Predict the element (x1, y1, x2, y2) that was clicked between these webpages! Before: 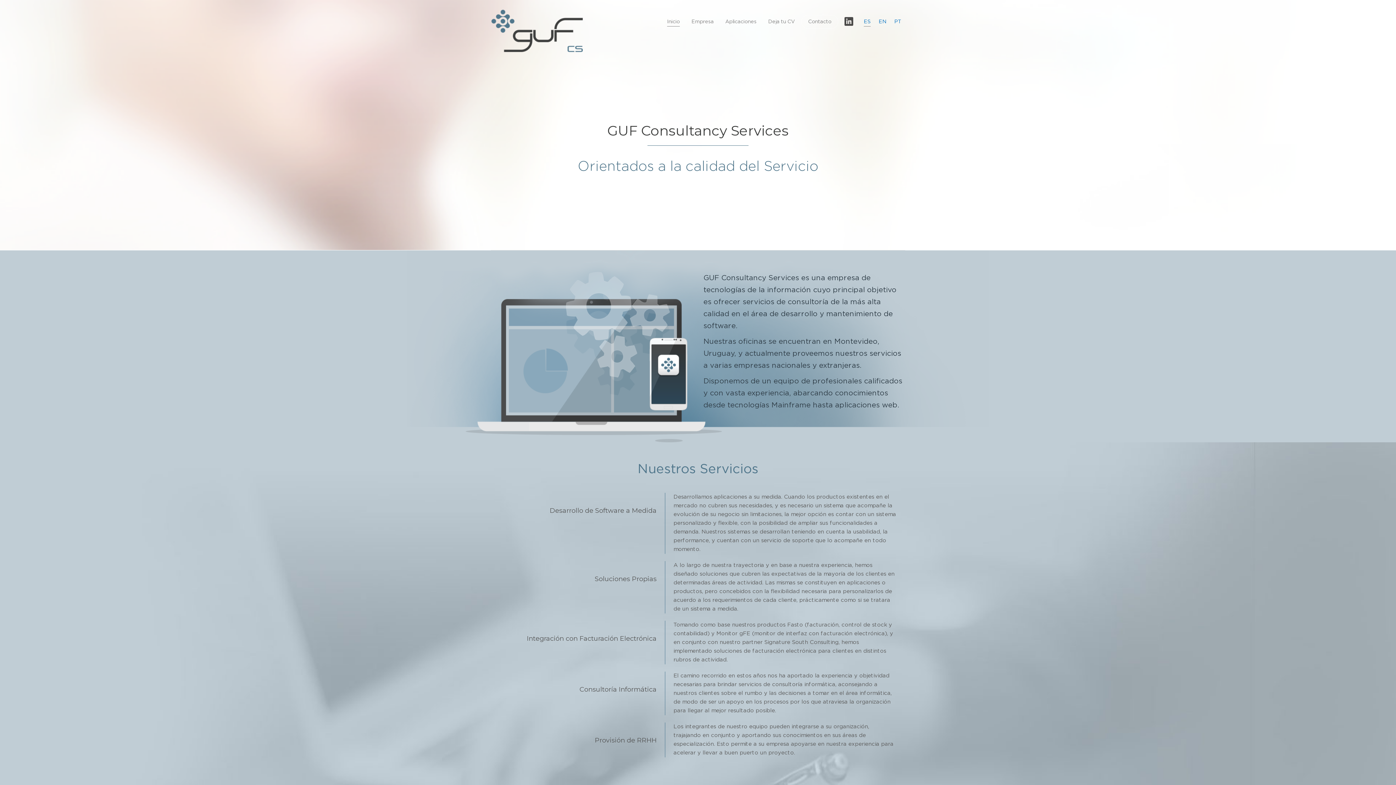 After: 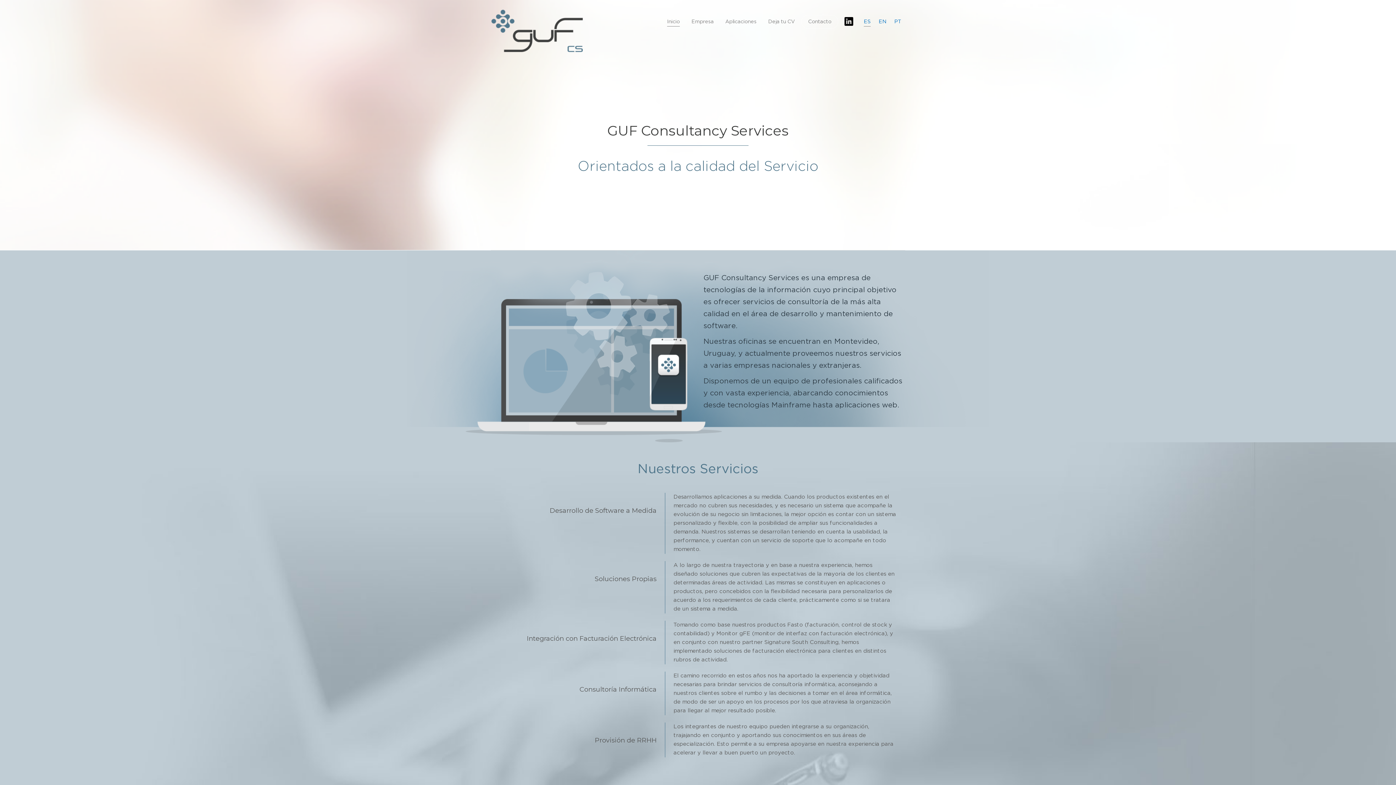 Action: bbox: (844, 17, 854, 28) label: Linkedin